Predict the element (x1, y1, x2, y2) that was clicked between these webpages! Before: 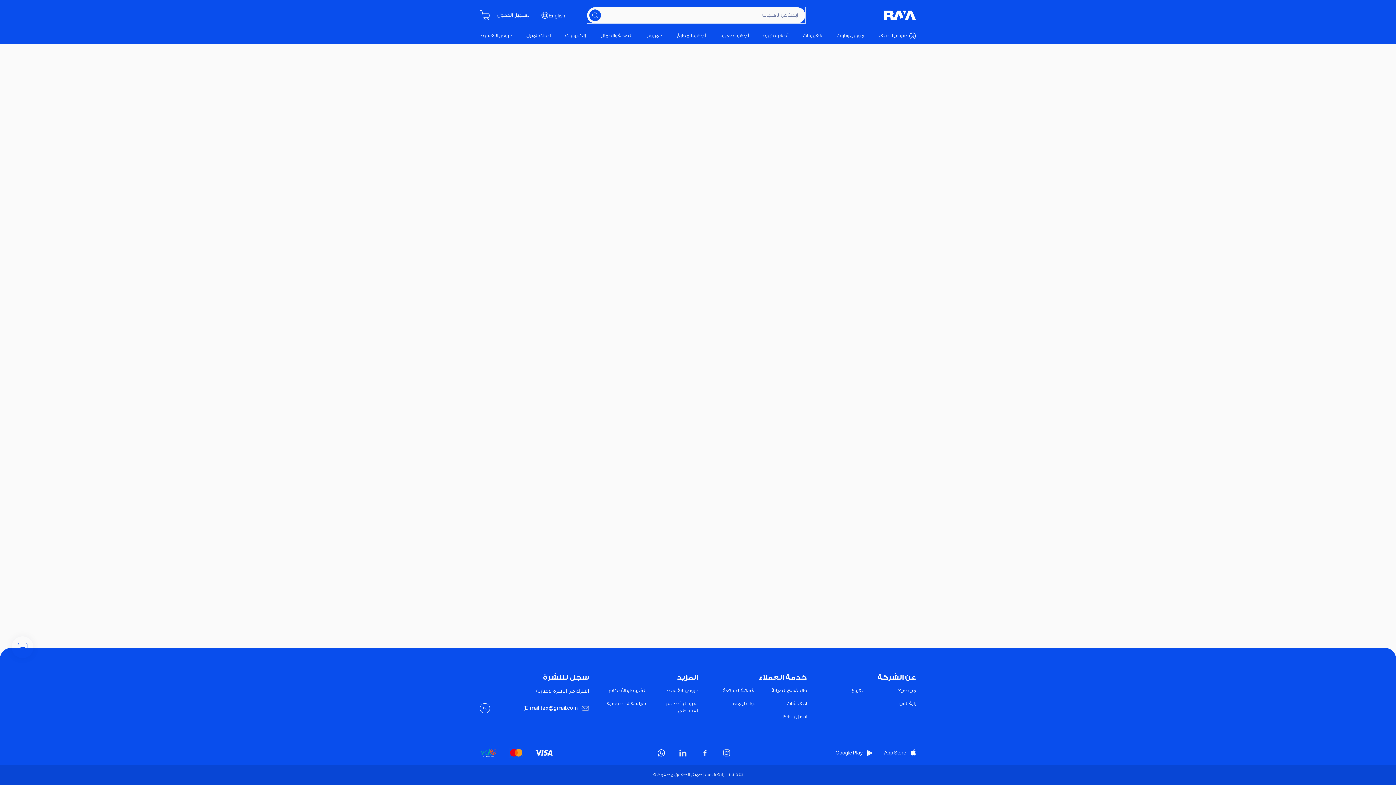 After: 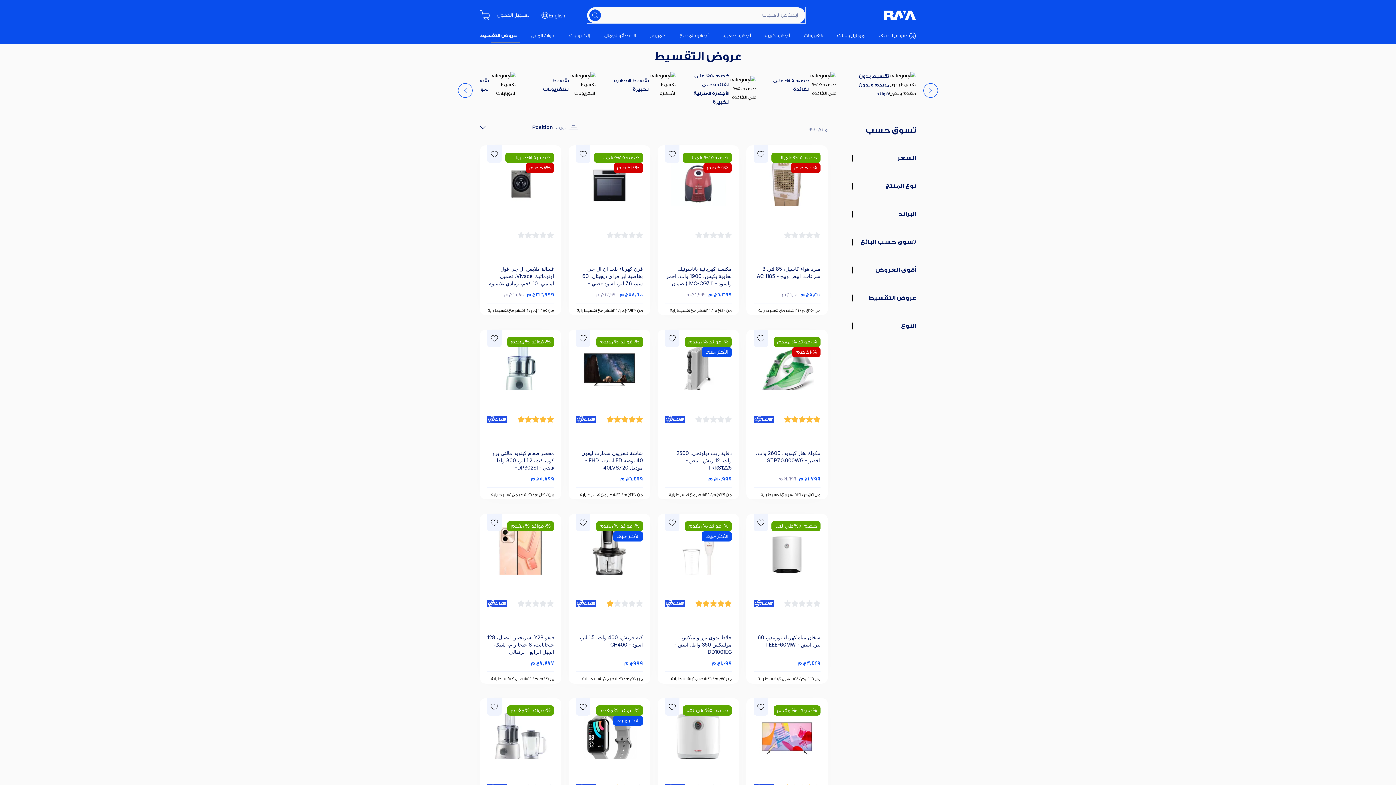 Action: label: عروض التقسيط bbox: (666, 688, 698, 693)